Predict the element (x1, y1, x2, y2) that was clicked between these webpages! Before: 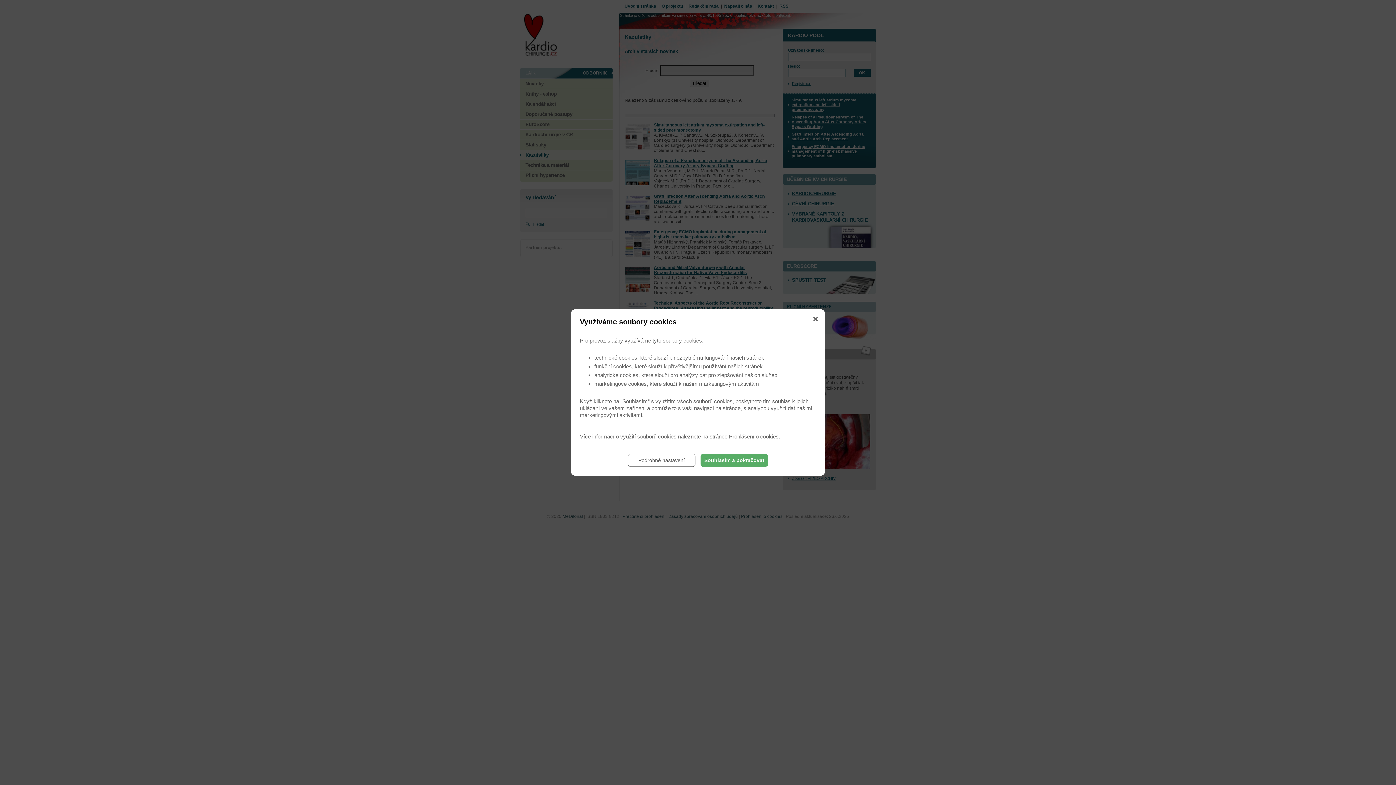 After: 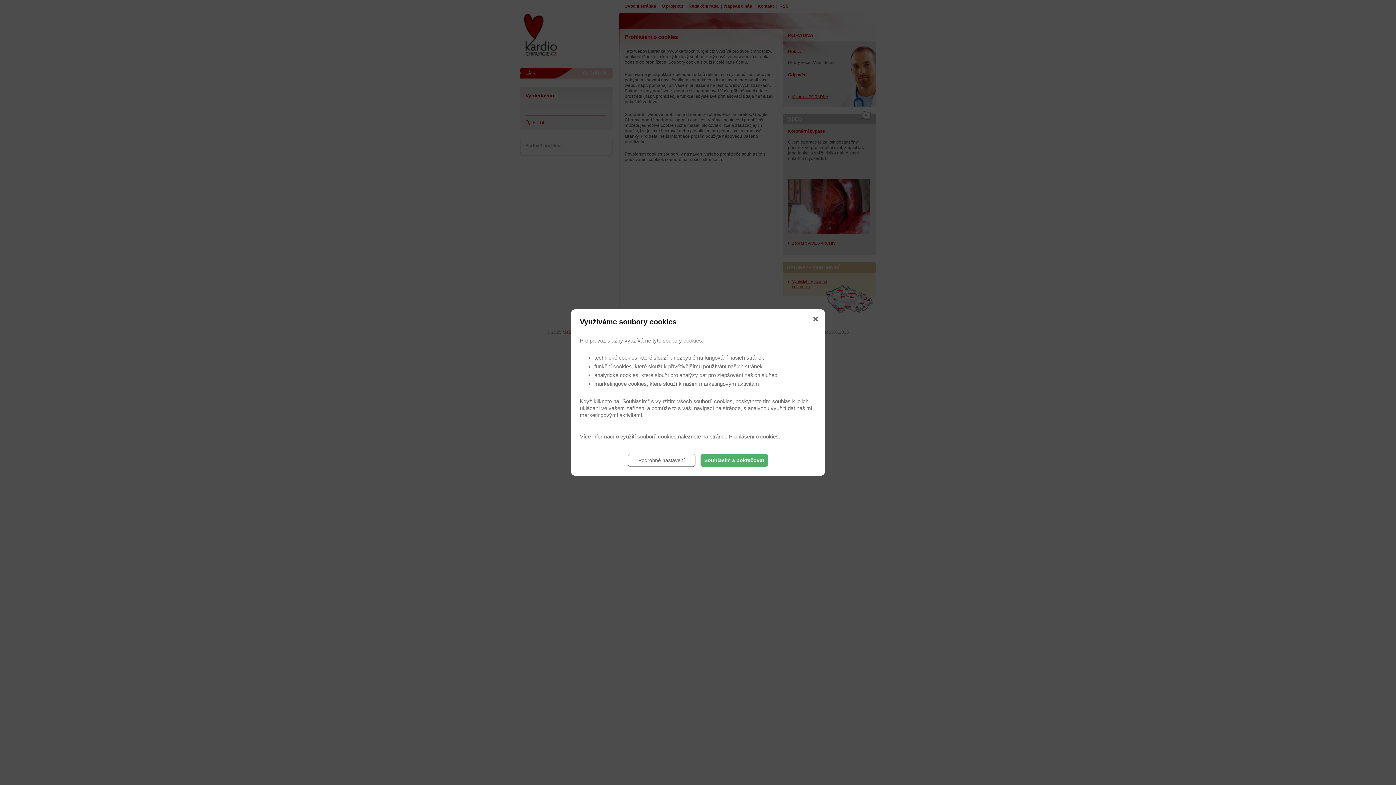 Action: label: Prohlášení o cookies bbox: (729, 433, 778, 439)